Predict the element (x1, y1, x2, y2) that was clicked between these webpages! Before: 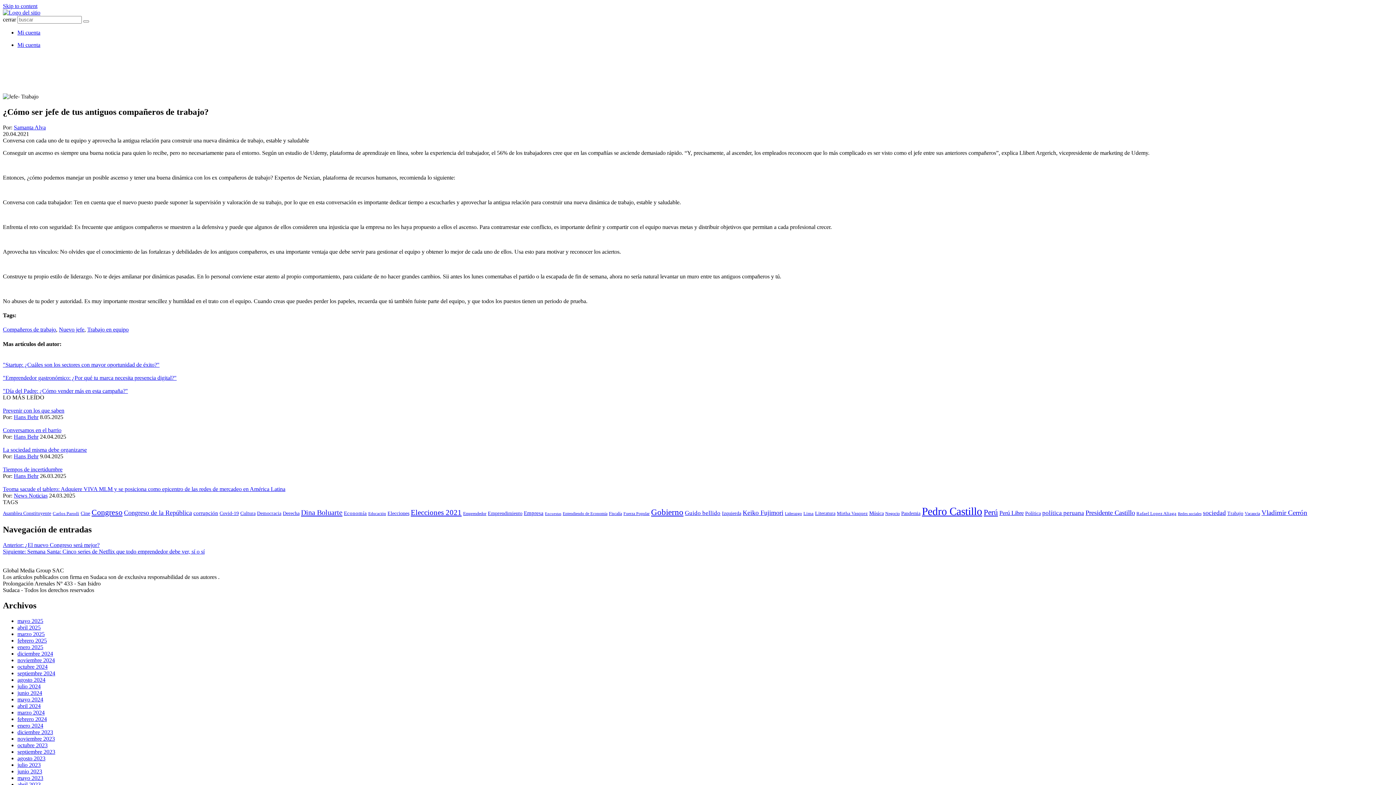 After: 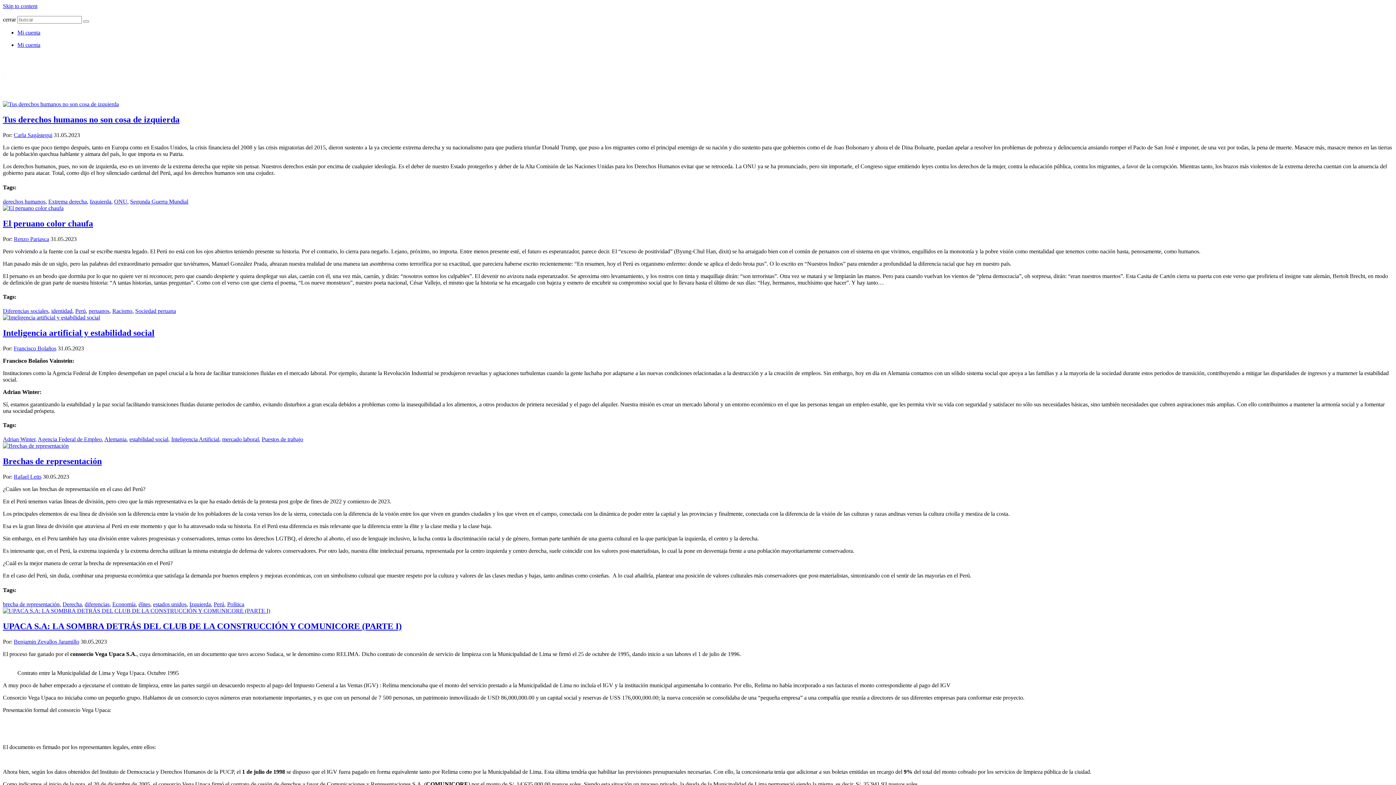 Action: label: mayo 2023 bbox: (17, 775, 43, 781)